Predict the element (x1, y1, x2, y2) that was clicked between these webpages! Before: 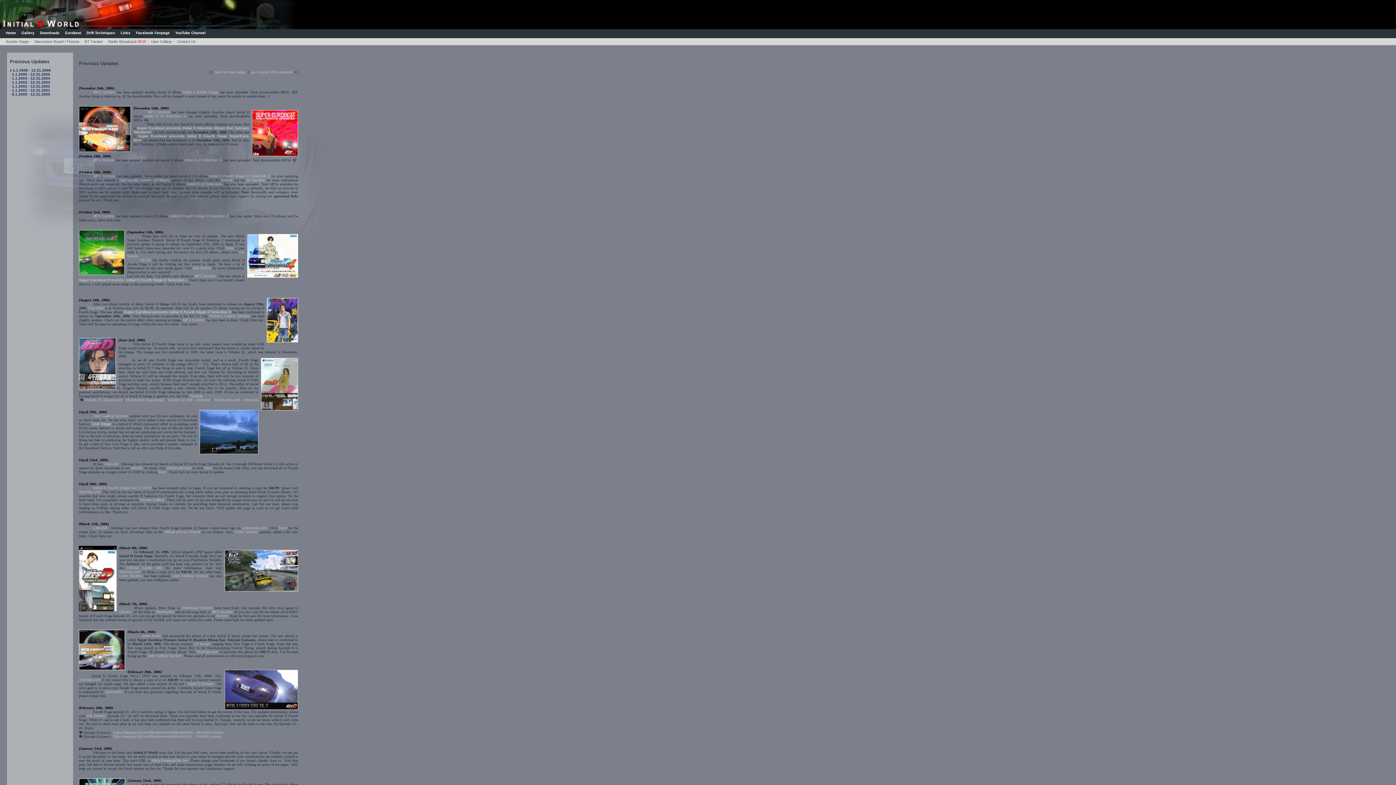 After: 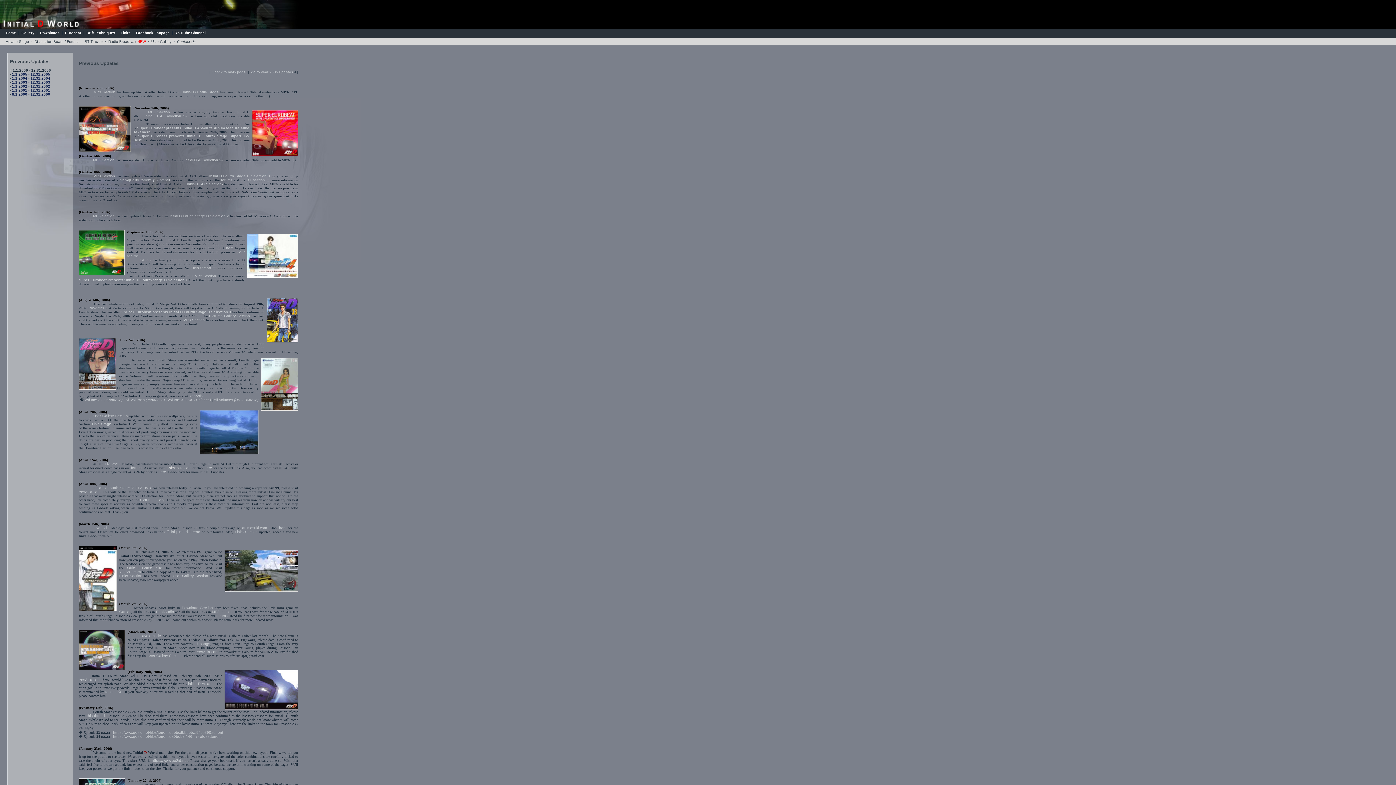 Action: bbox: (166, 466, 191, 470) label: animesuki.com